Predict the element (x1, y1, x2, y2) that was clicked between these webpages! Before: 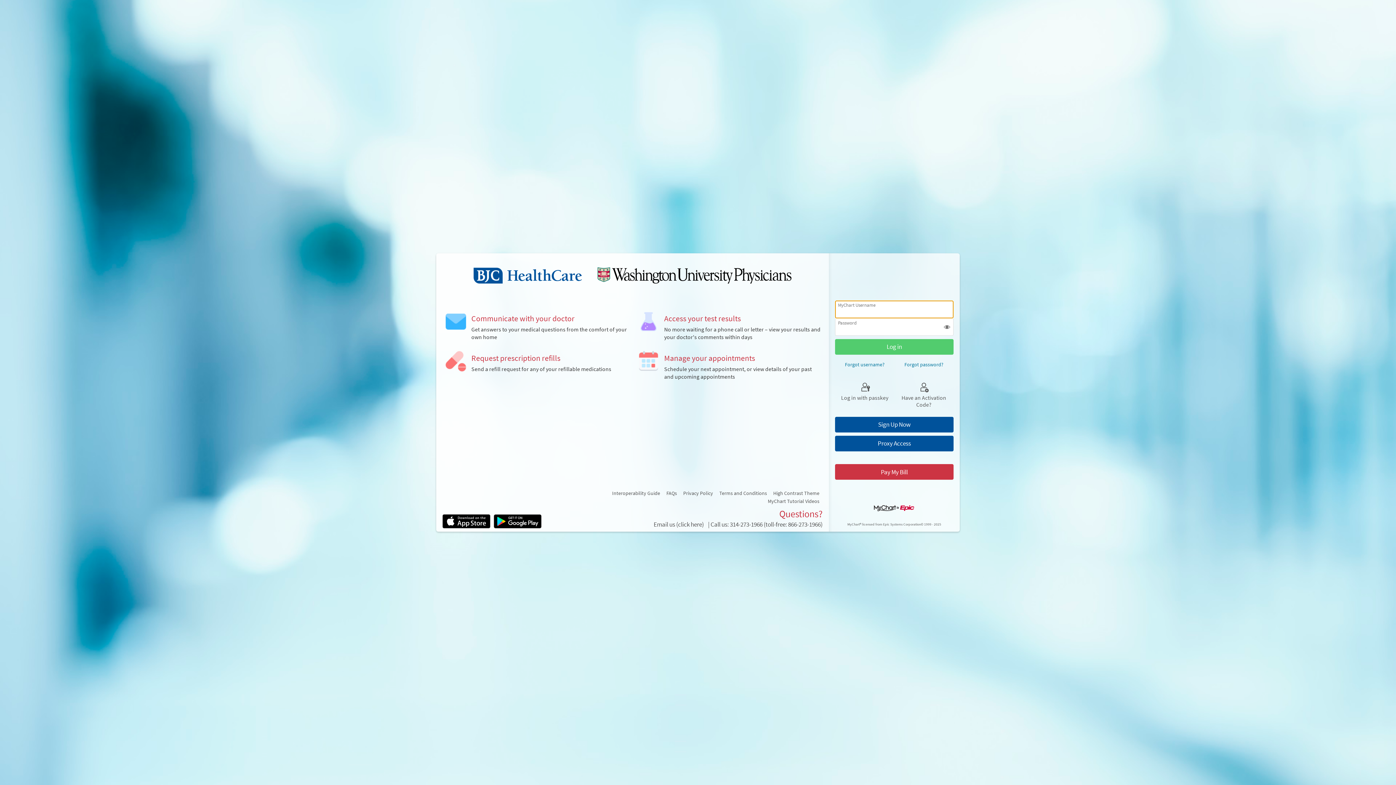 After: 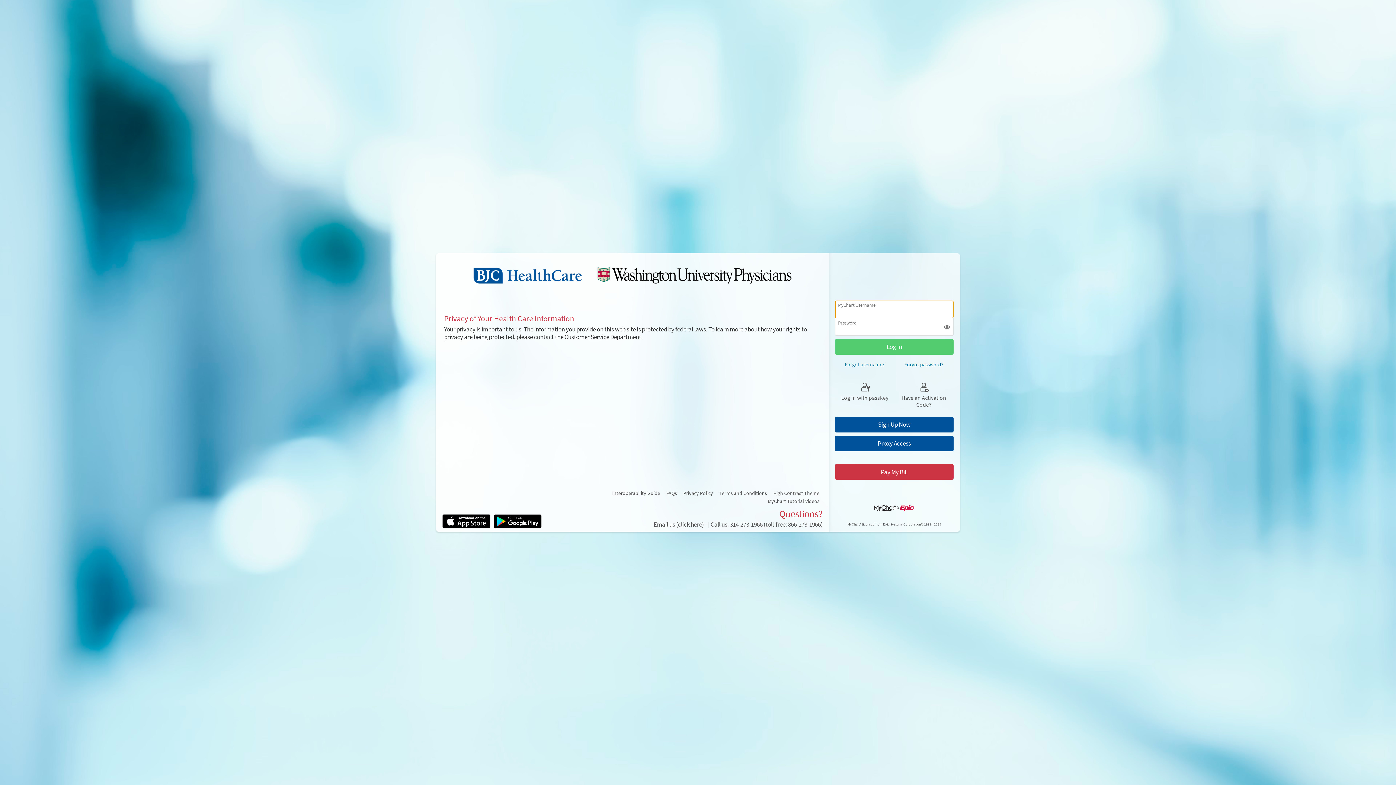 Action: label: Privacy Policy bbox: (683, 489, 713, 497)